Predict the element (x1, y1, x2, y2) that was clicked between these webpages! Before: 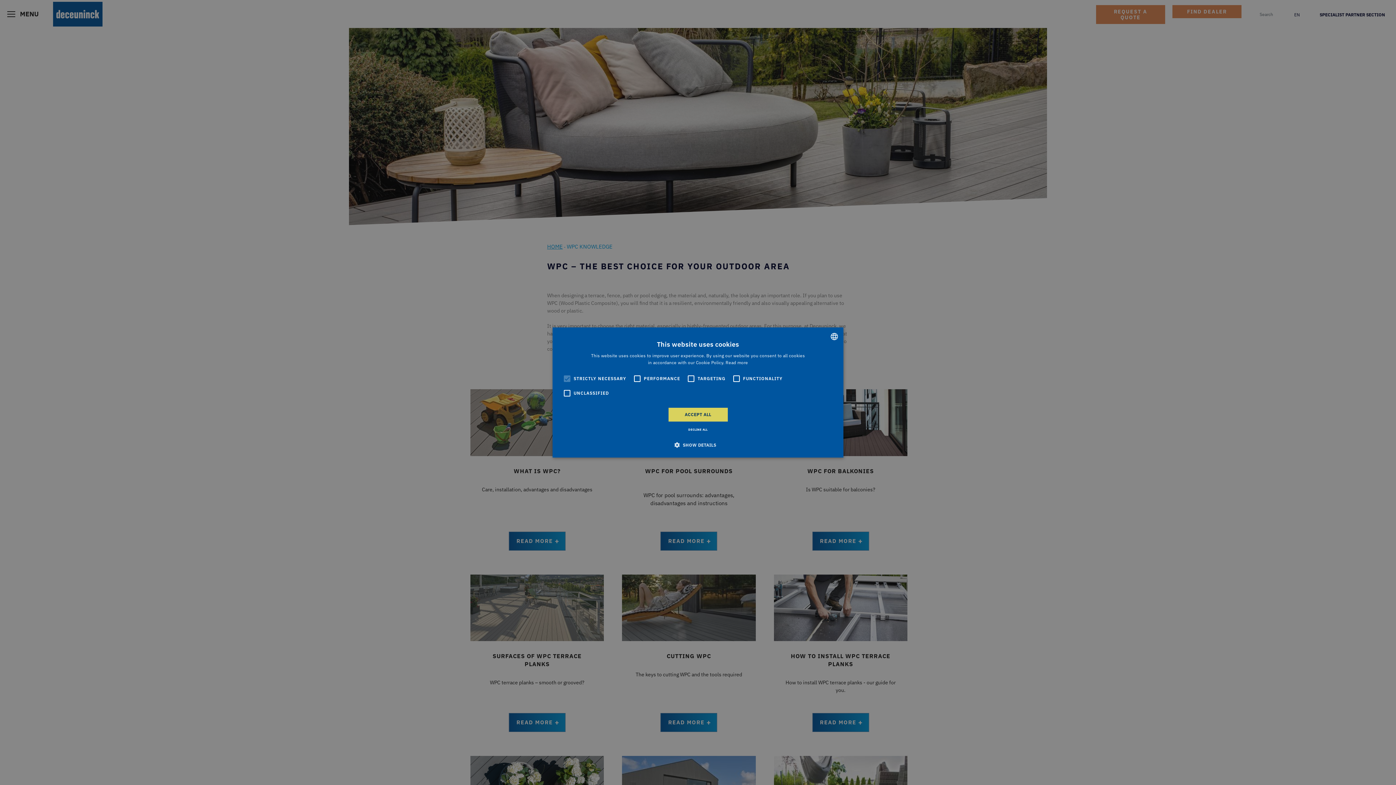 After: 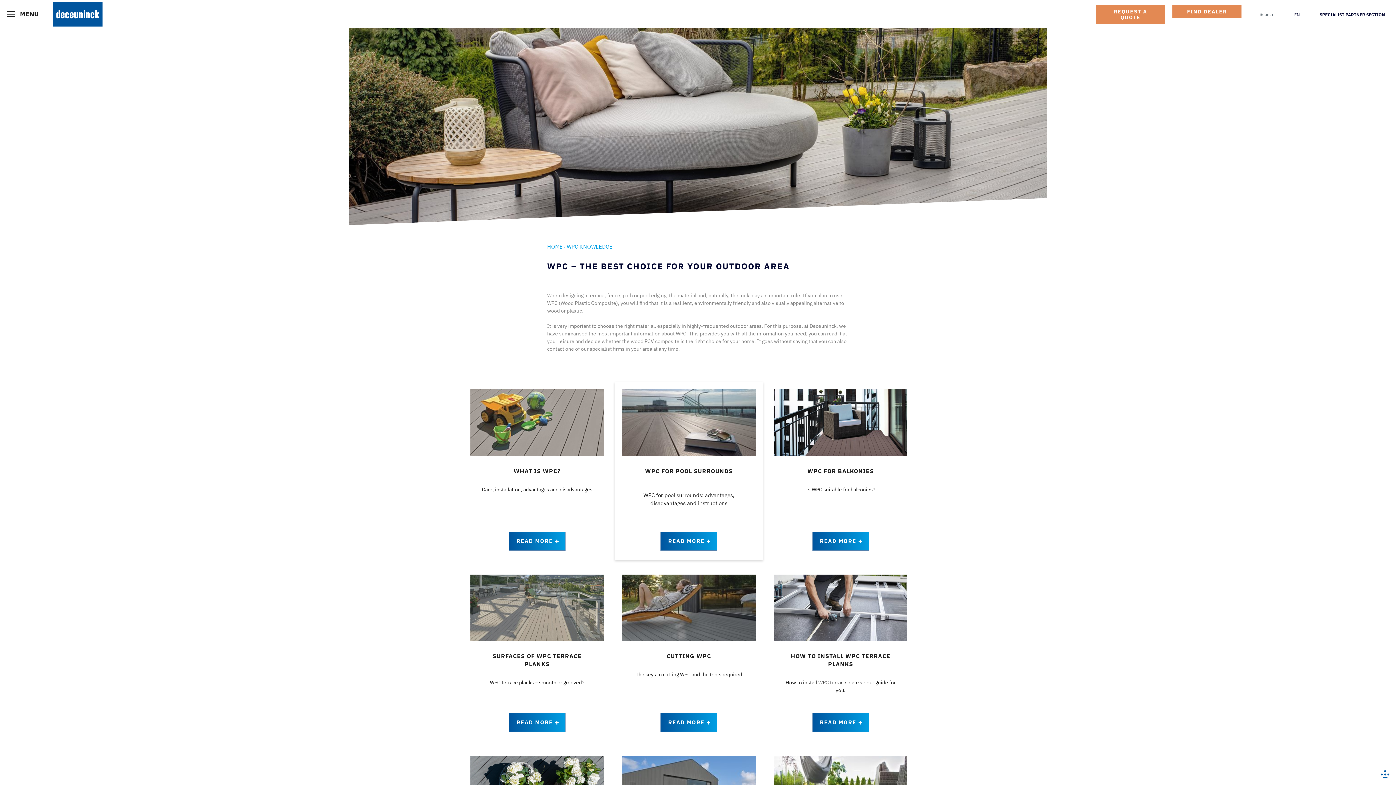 Action: label: ACCEPT ALL bbox: (668, 408, 727, 421)